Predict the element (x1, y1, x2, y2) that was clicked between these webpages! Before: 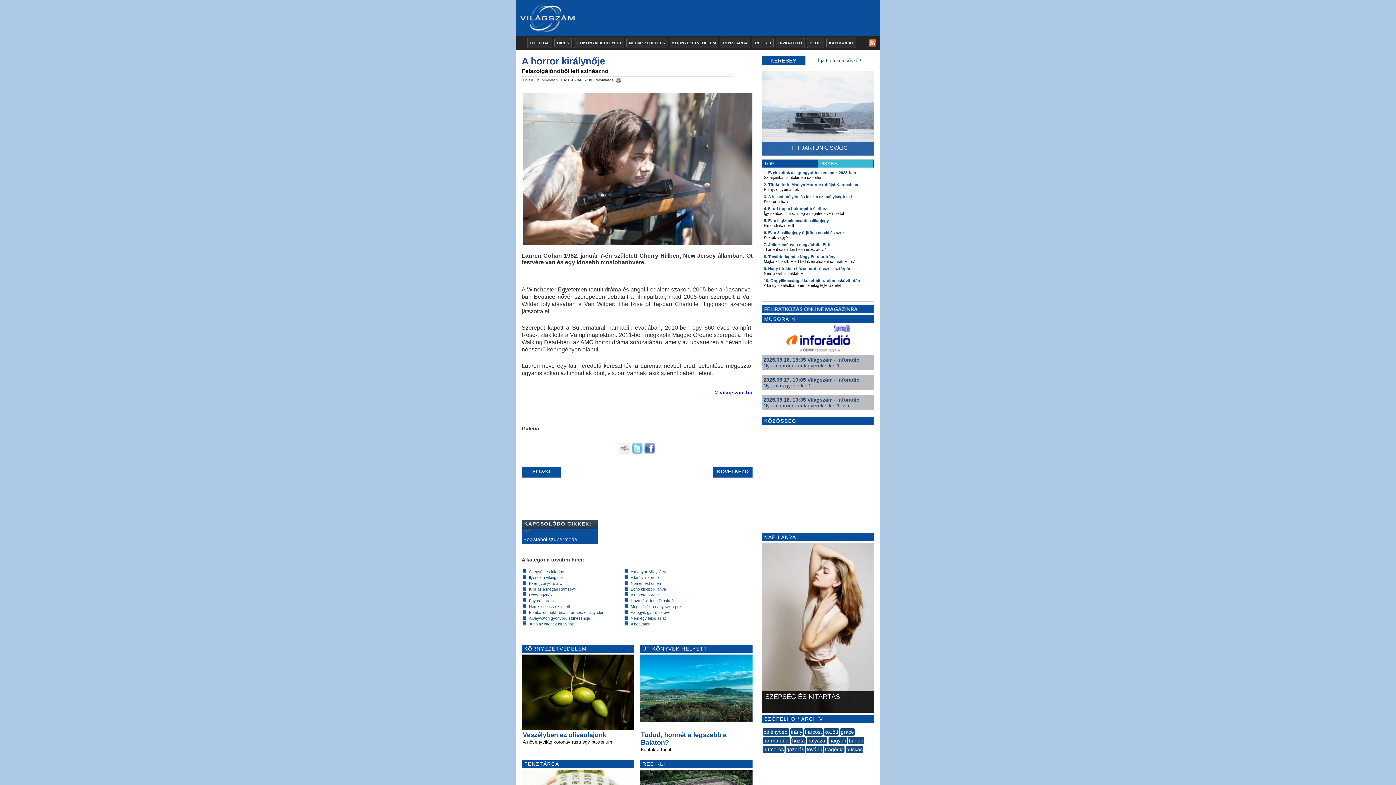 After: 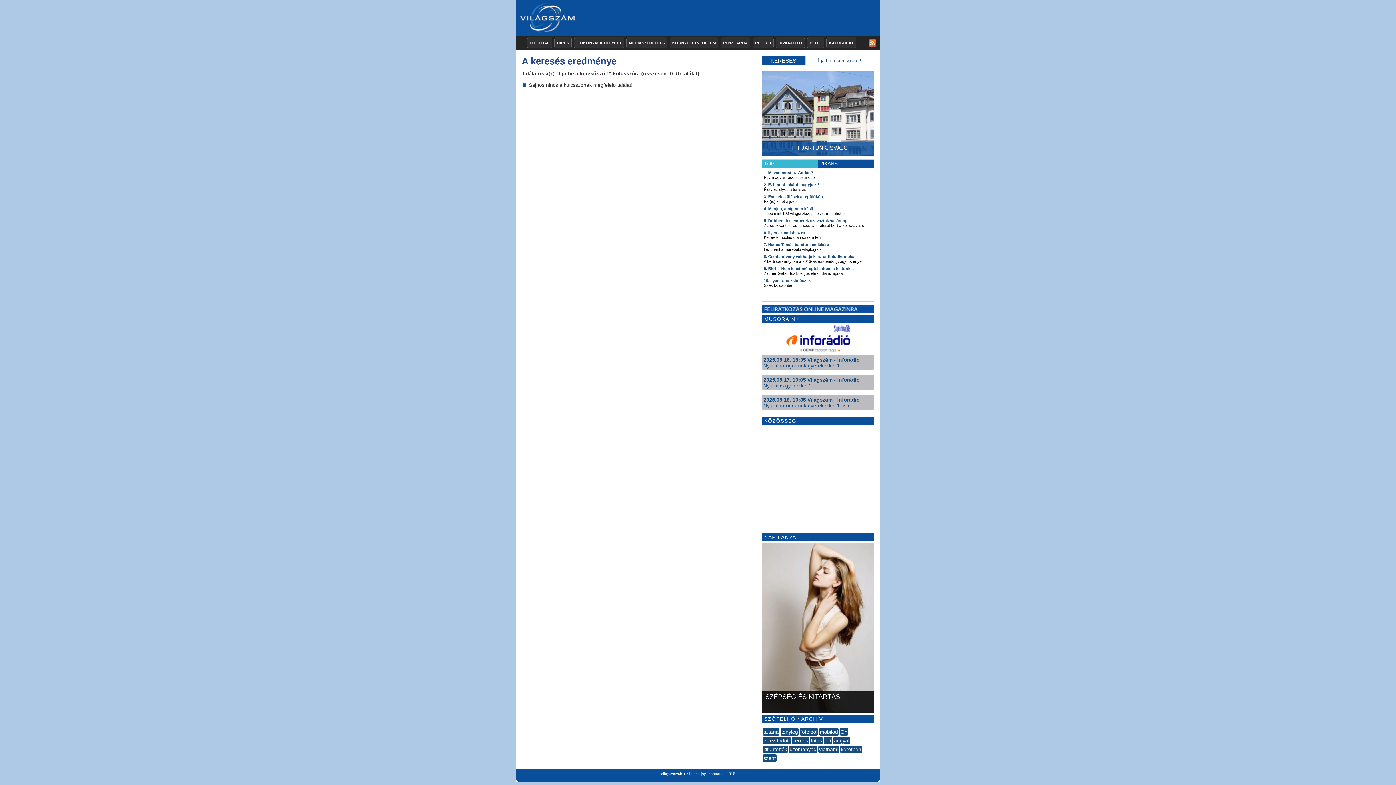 Action: bbox: (761, 55, 805, 65) label: KERESÉS